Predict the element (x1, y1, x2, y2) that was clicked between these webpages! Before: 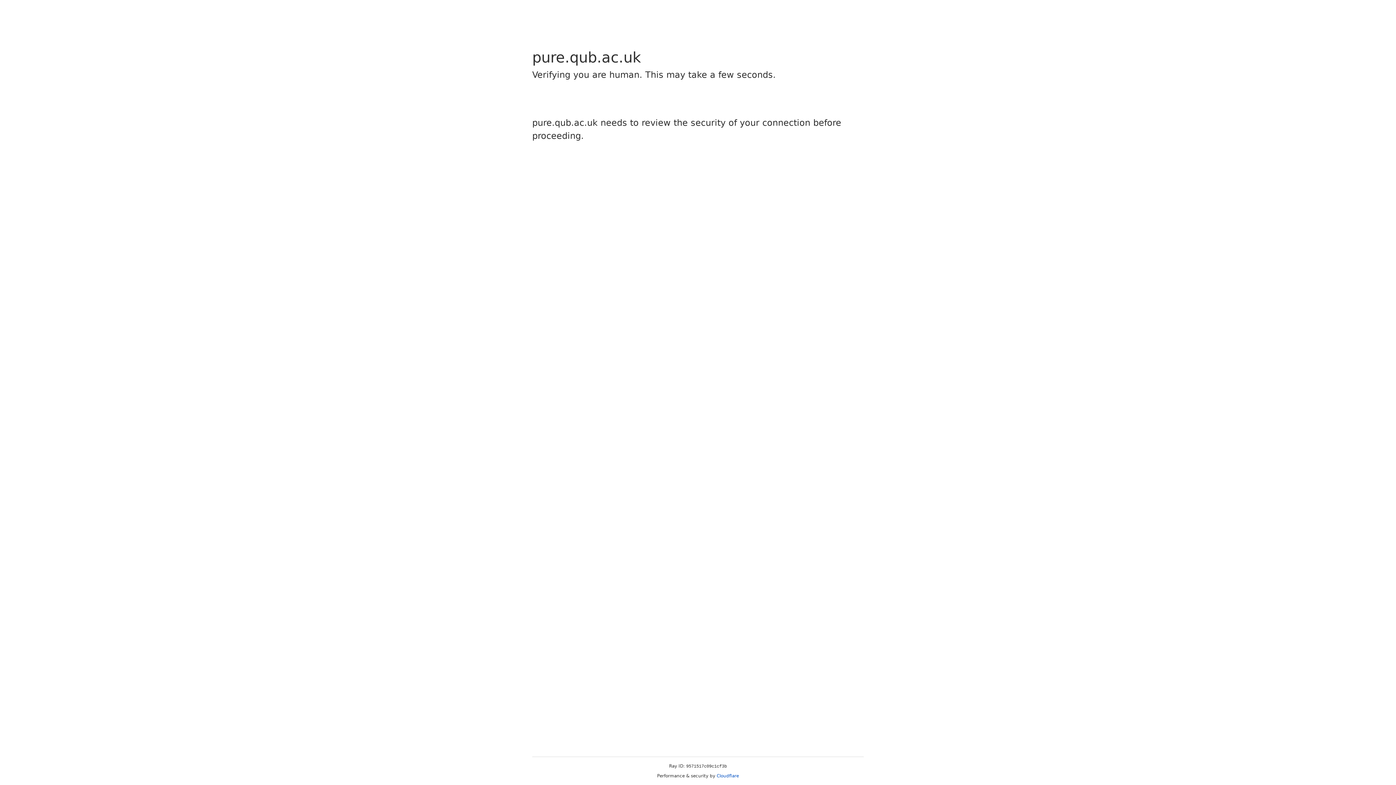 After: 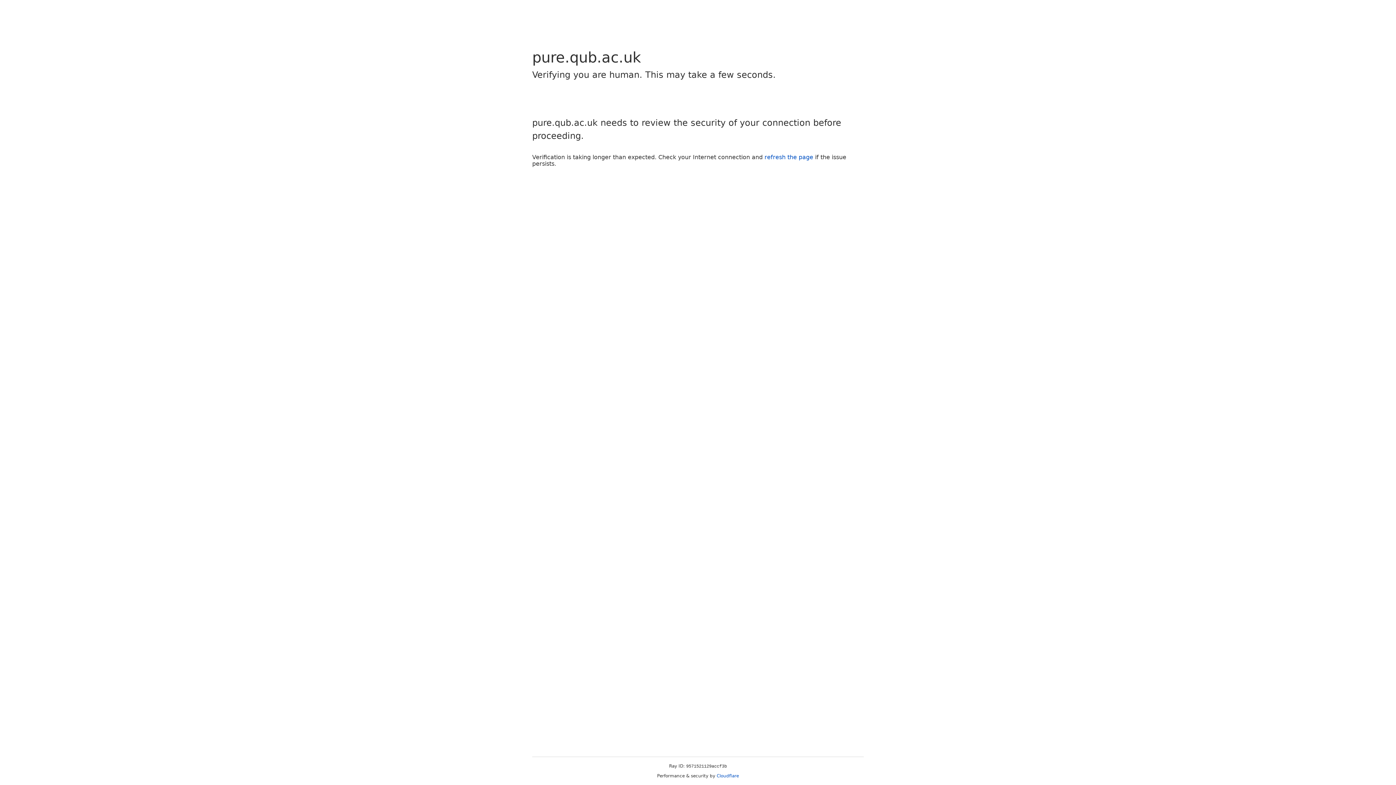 Action: bbox: (716, 773, 739, 778) label: Cloudflare